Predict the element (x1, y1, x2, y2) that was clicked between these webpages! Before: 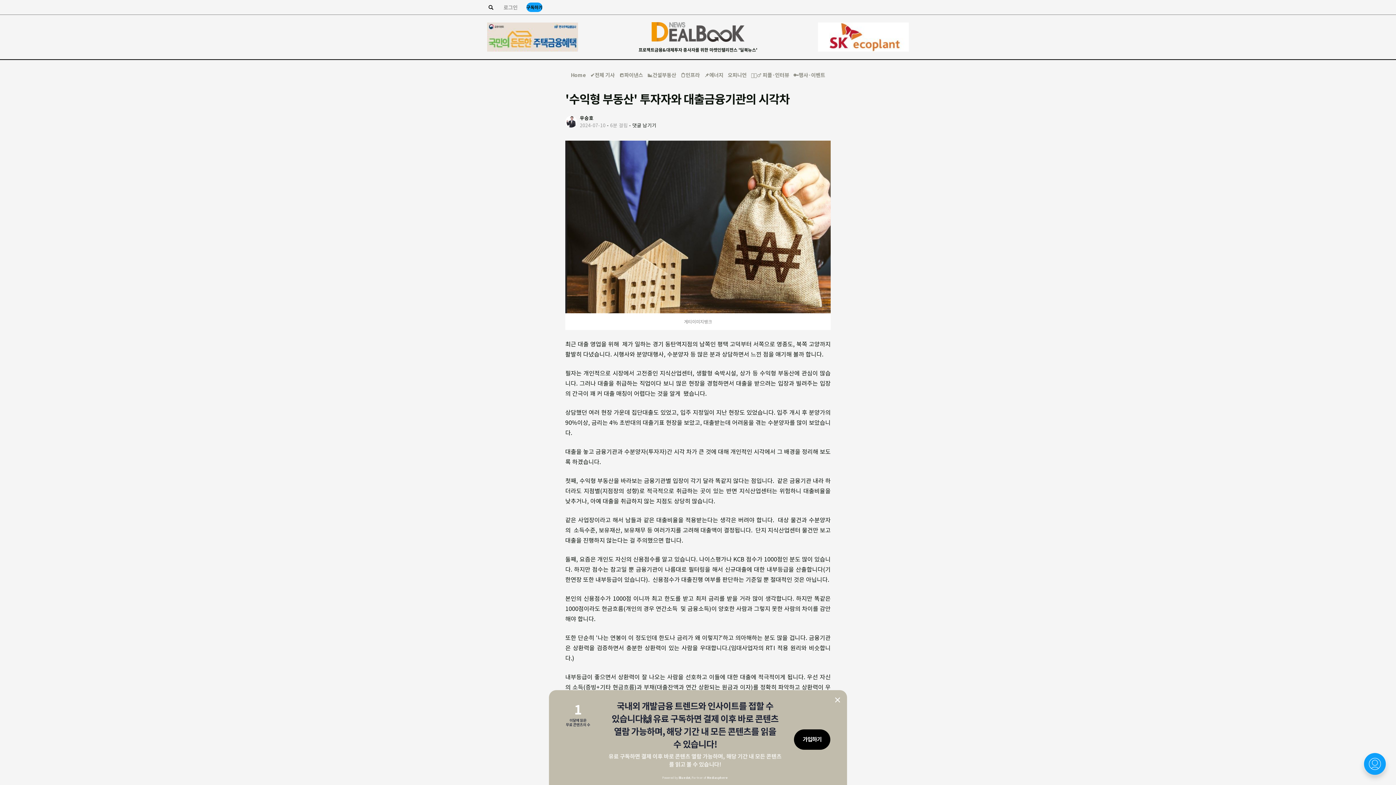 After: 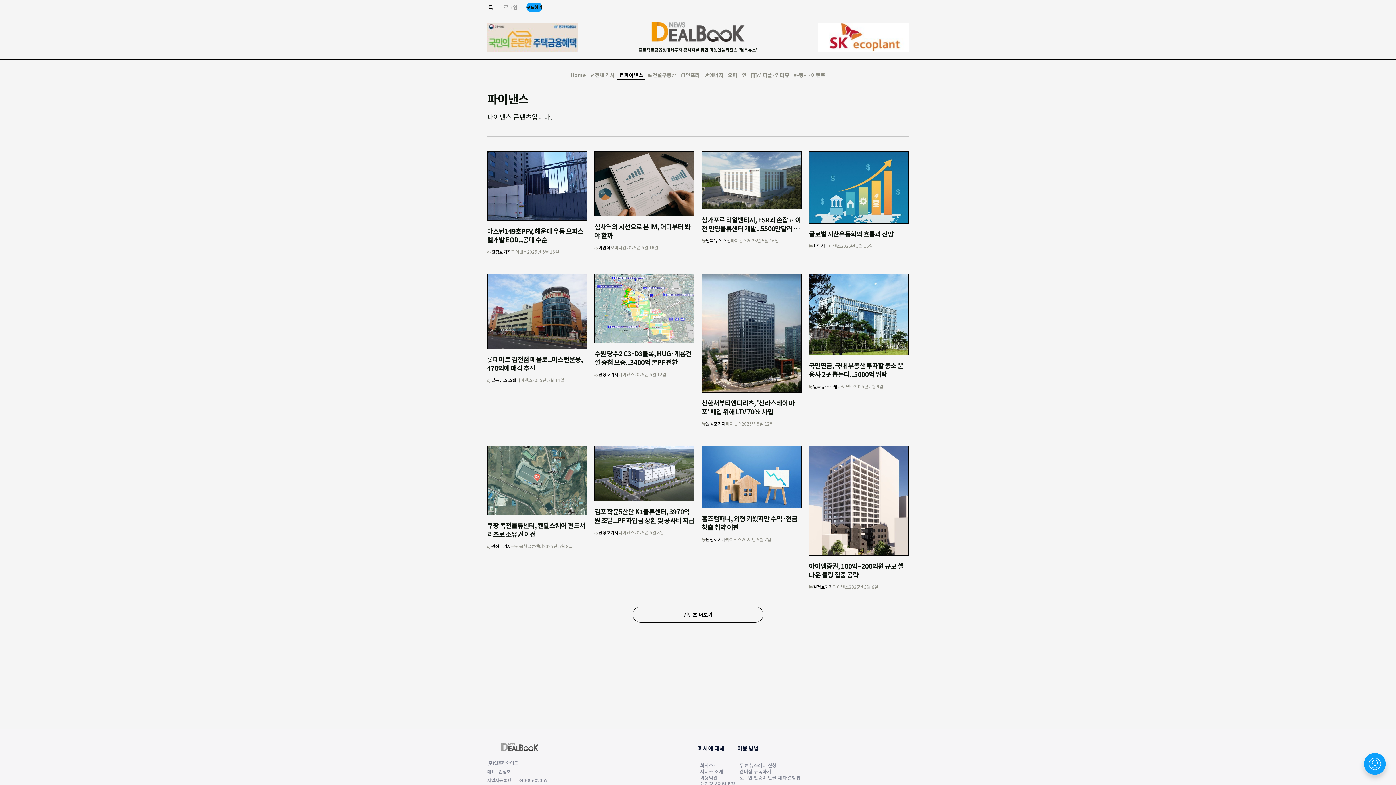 Action: label: 📒파이낸스 bbox: (617, 70, 645, 80)